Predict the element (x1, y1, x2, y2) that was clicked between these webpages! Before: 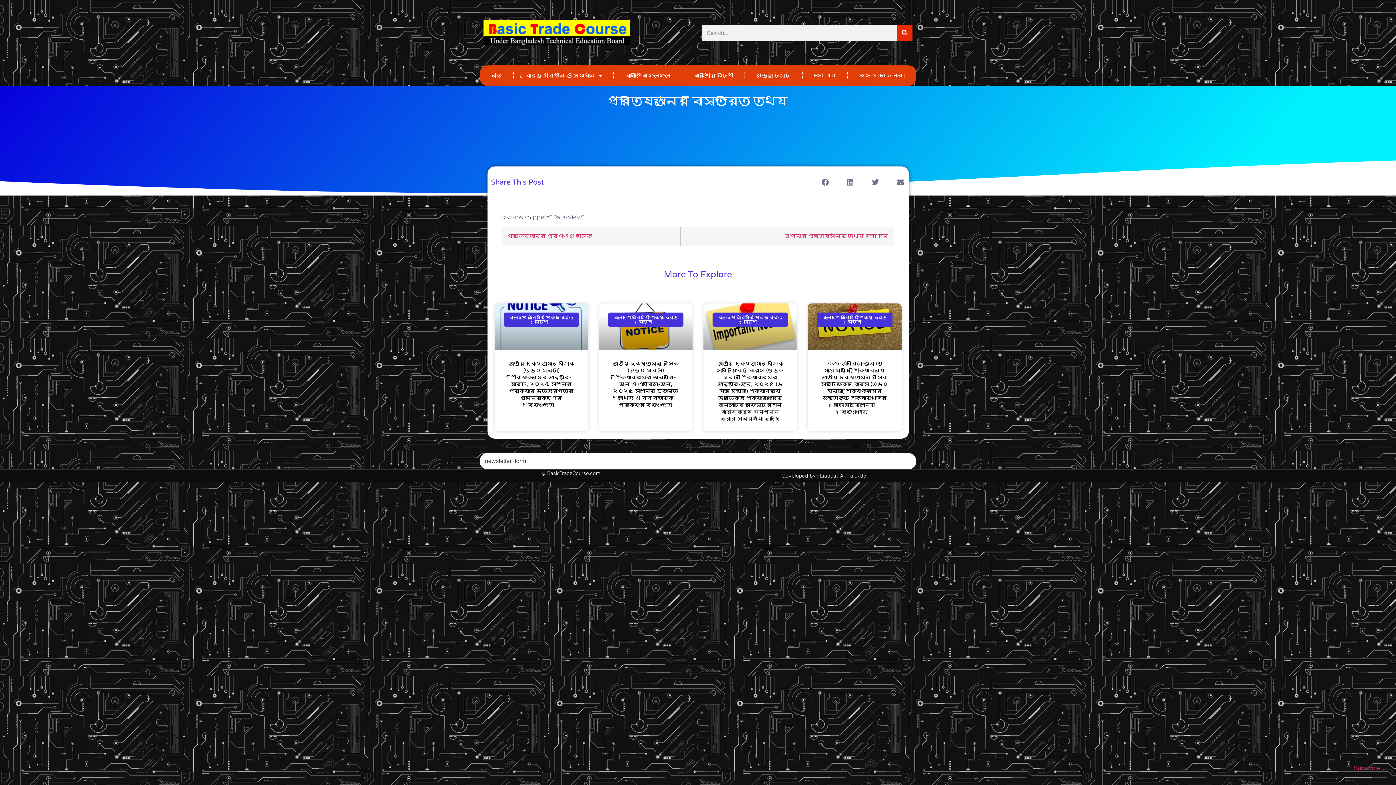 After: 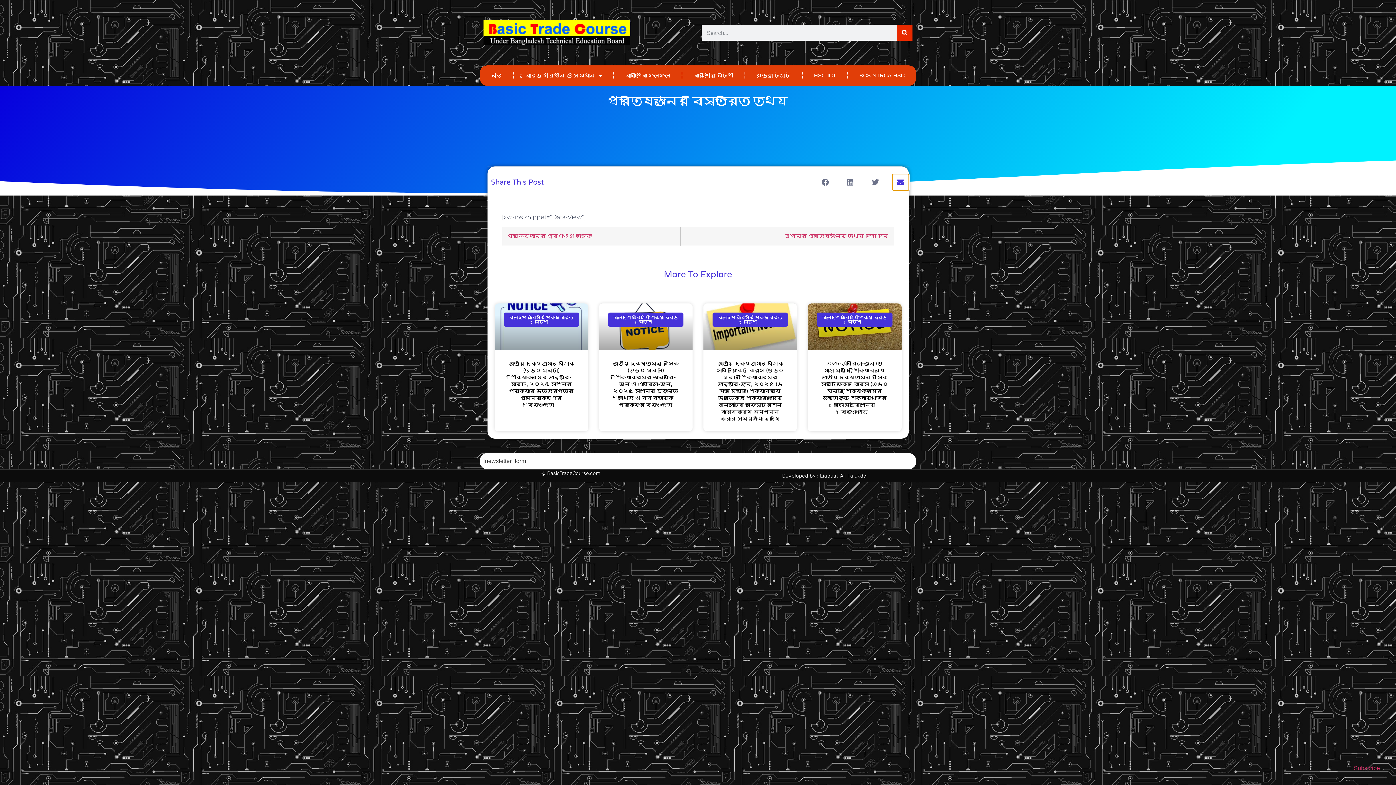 Action: label: Share on email bbox: (892, 174, 908, 190)